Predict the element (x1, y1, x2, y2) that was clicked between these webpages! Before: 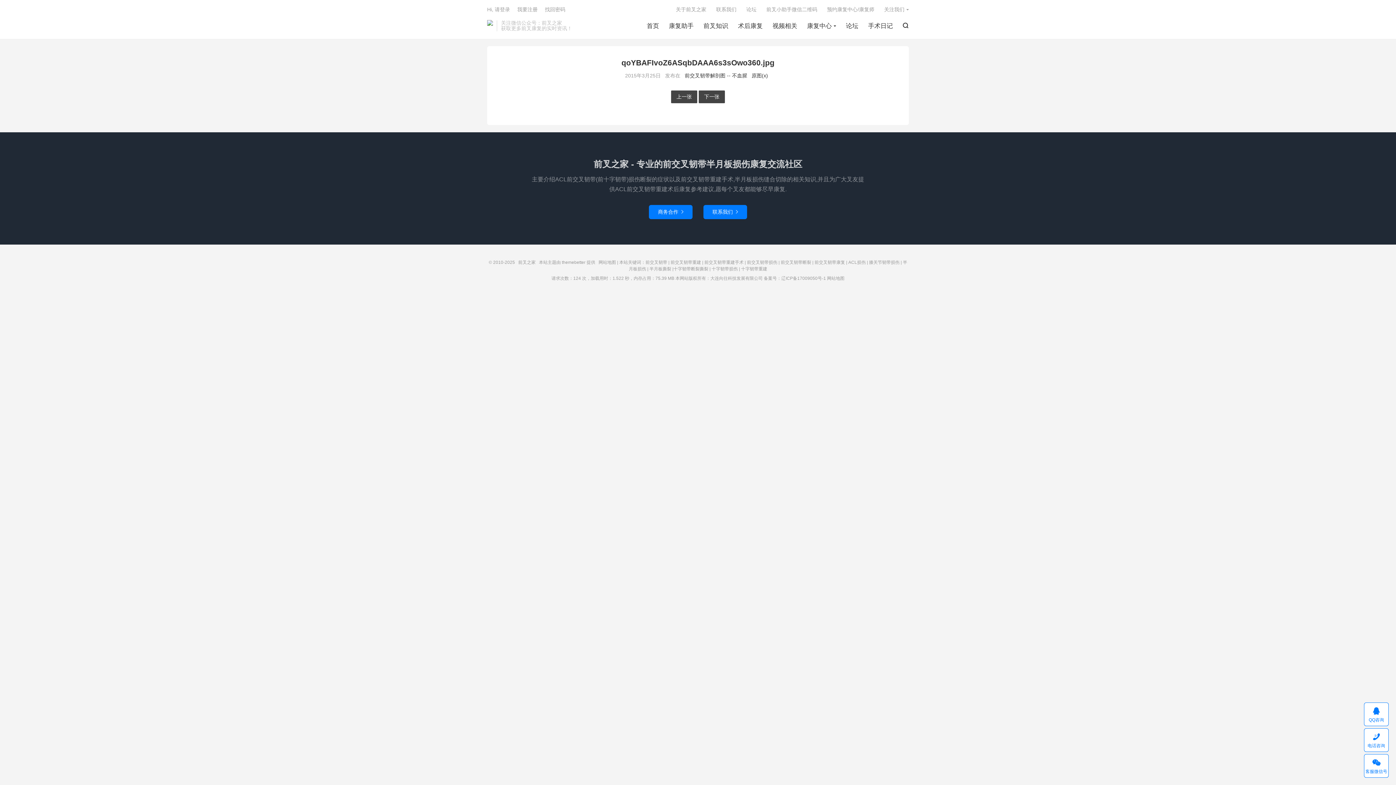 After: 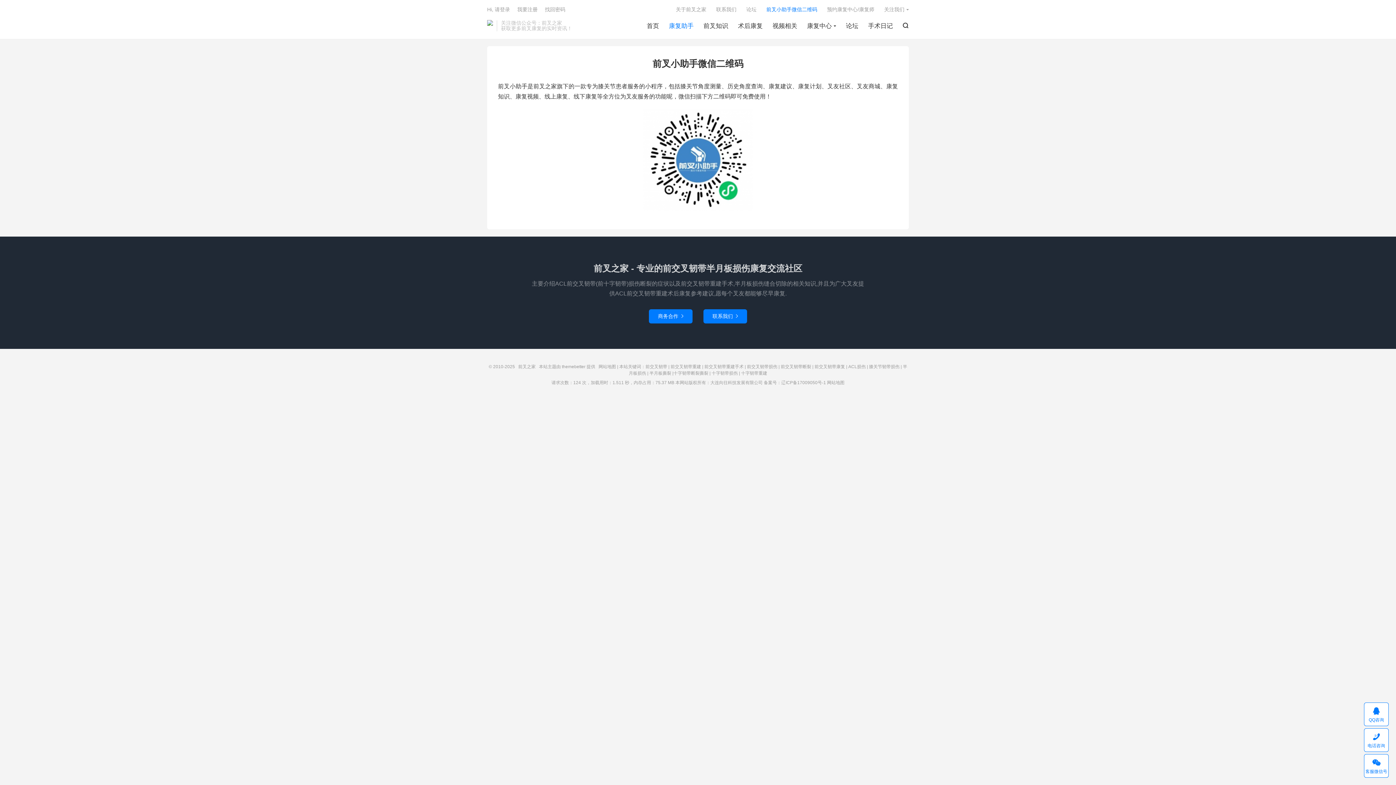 Action: bbox: (669, 20, 693, 31) label: 康复助手